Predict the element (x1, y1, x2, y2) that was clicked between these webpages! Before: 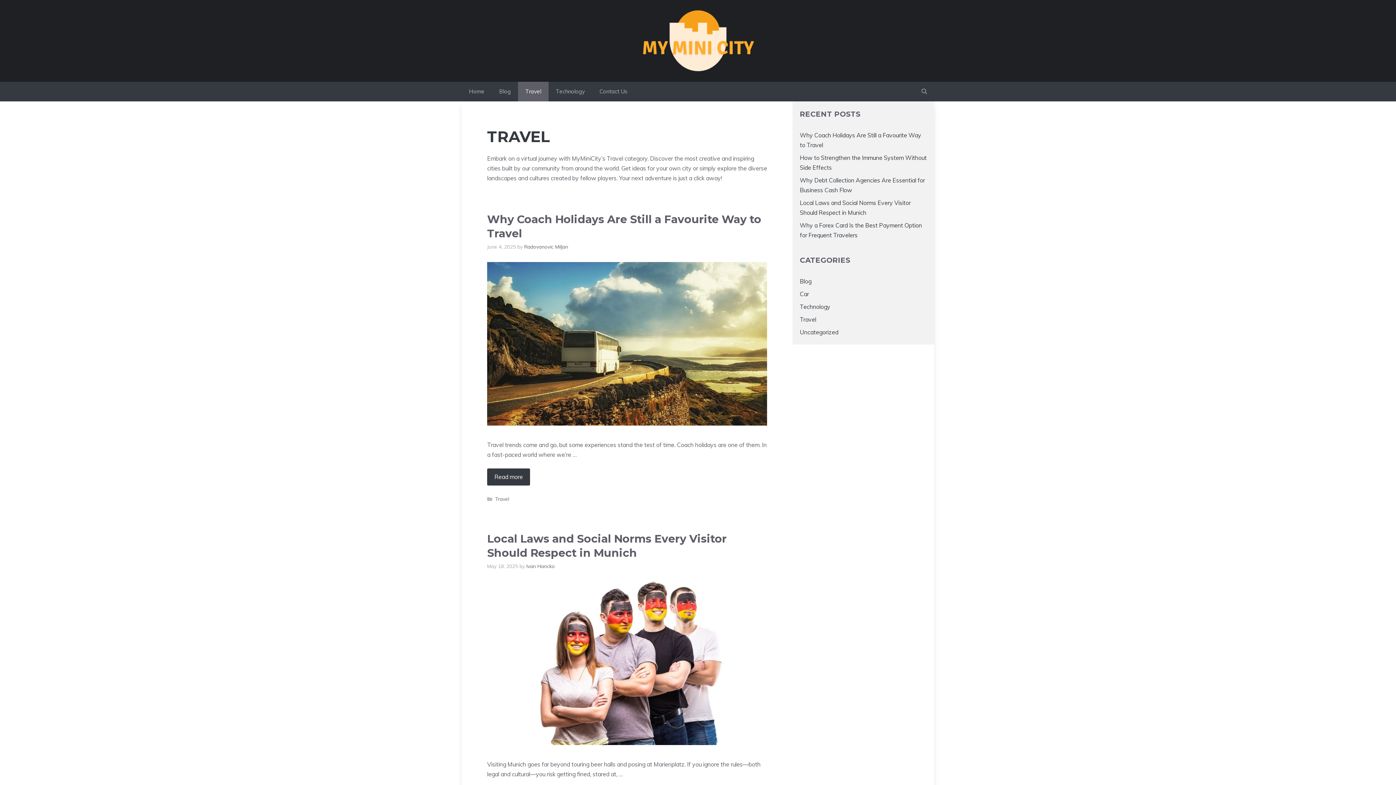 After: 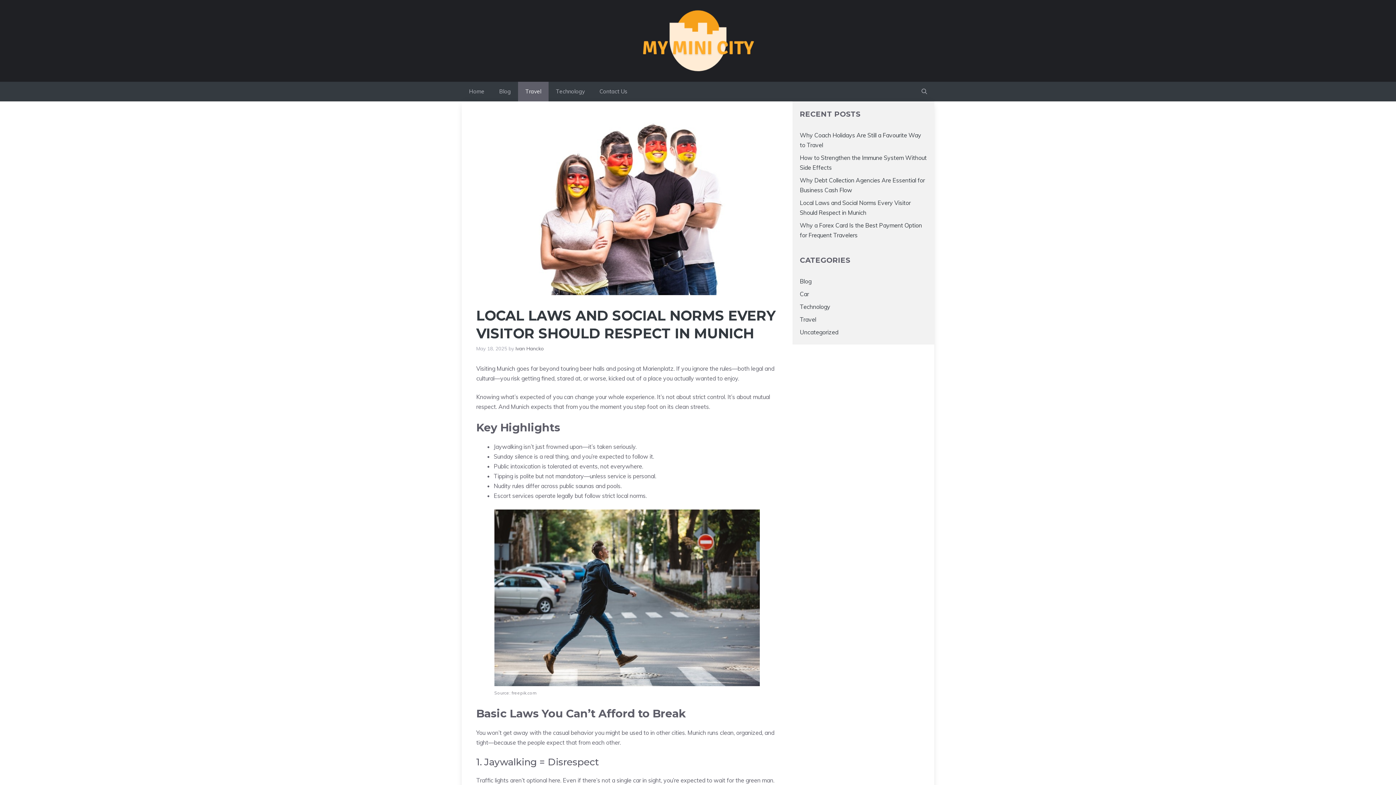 Action: bbox: (492, 739, 761, 746)